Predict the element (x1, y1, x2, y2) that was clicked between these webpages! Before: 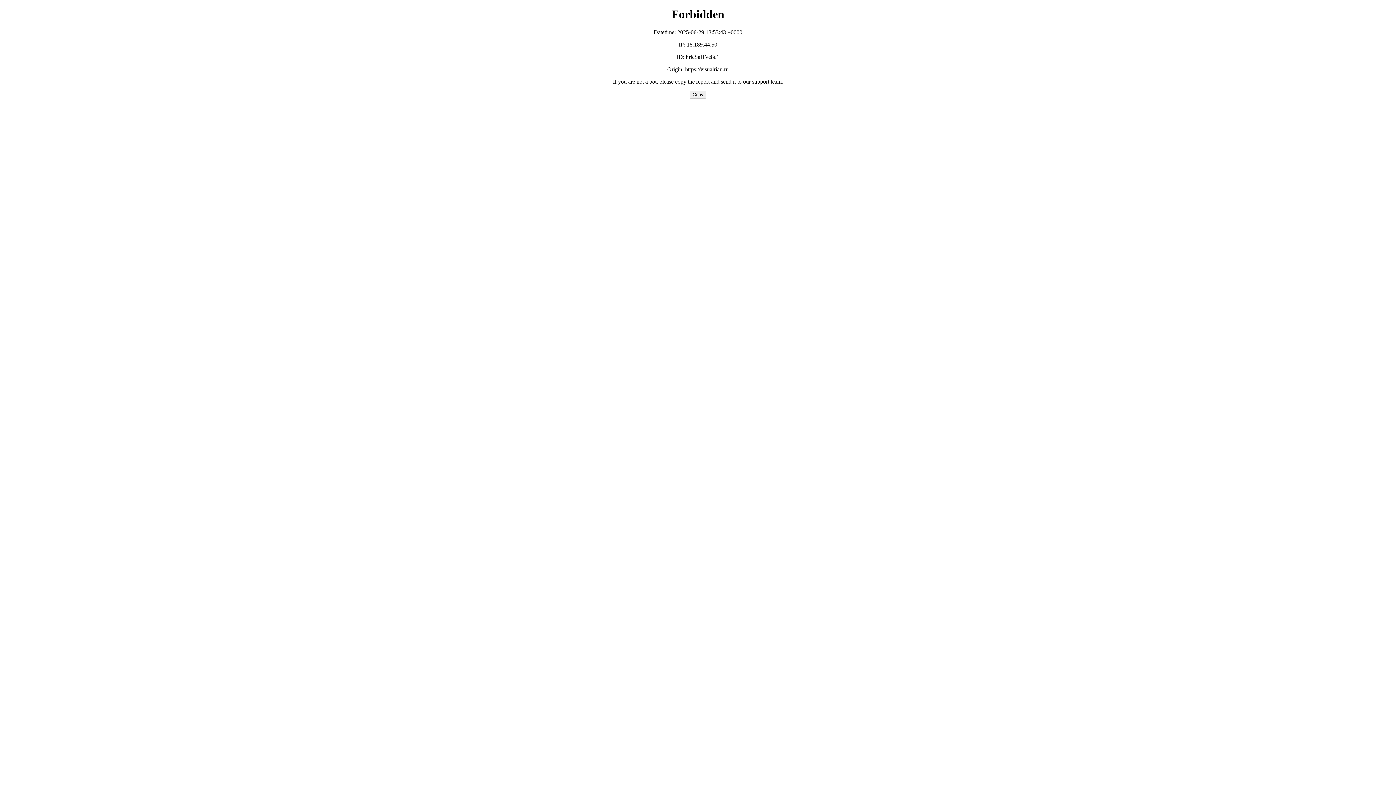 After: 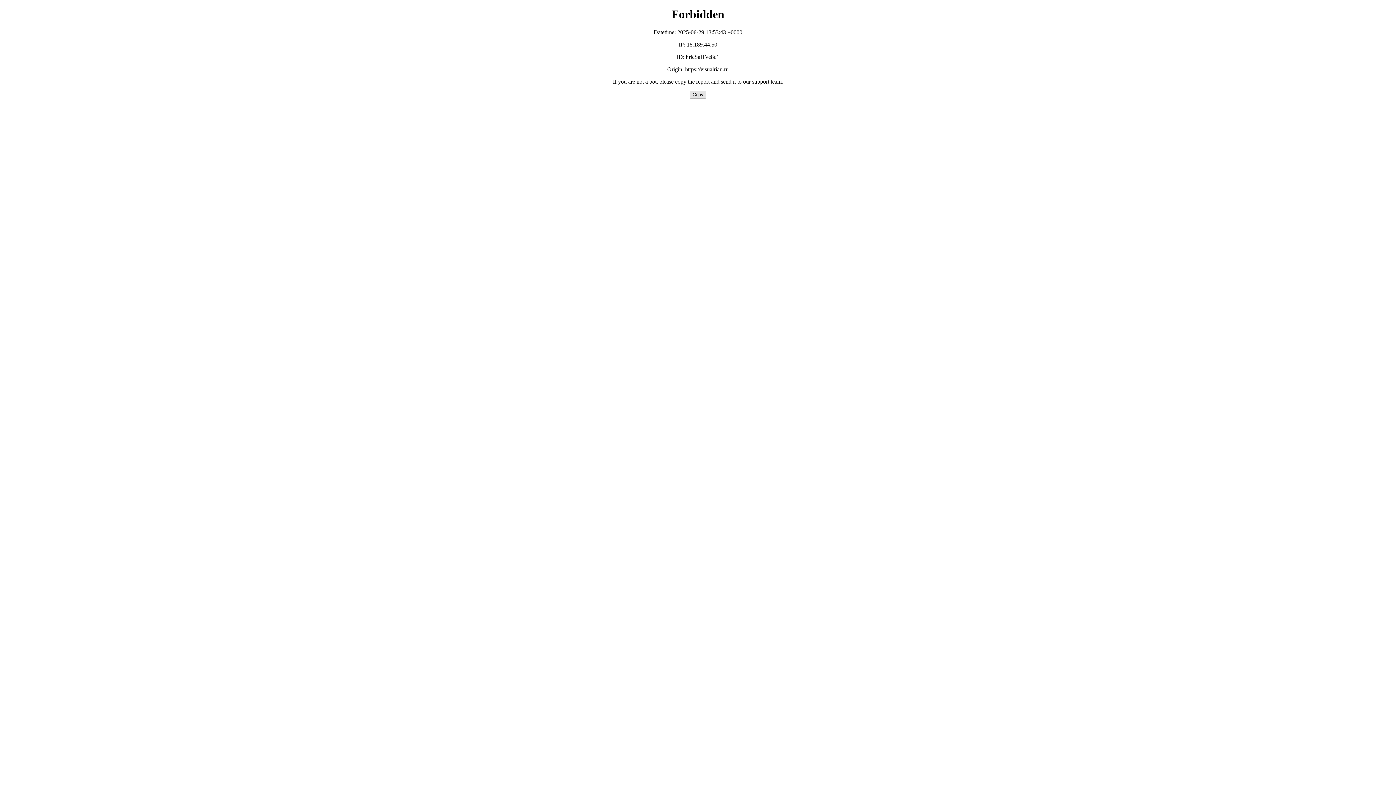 Action: bbox: (689, 90, 706, 98) label: Copy